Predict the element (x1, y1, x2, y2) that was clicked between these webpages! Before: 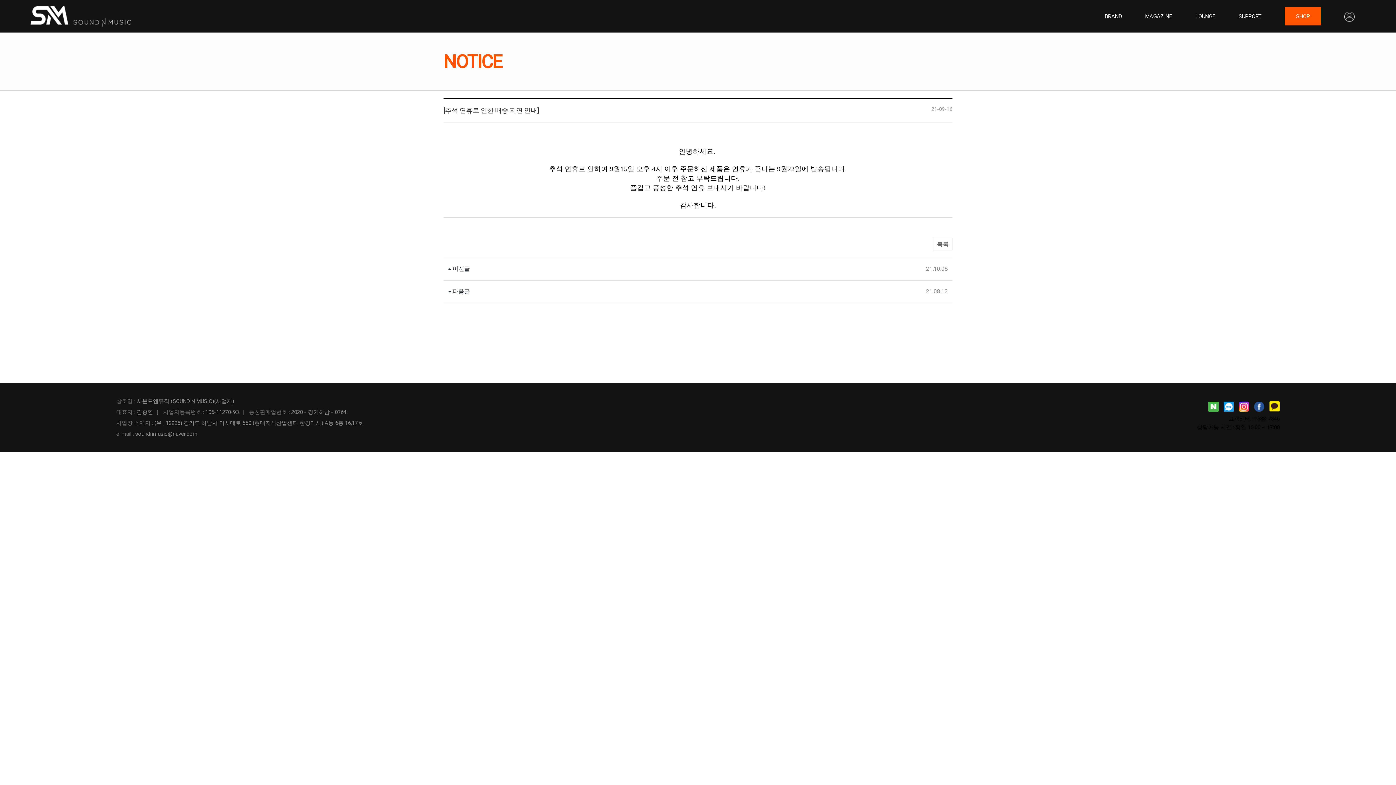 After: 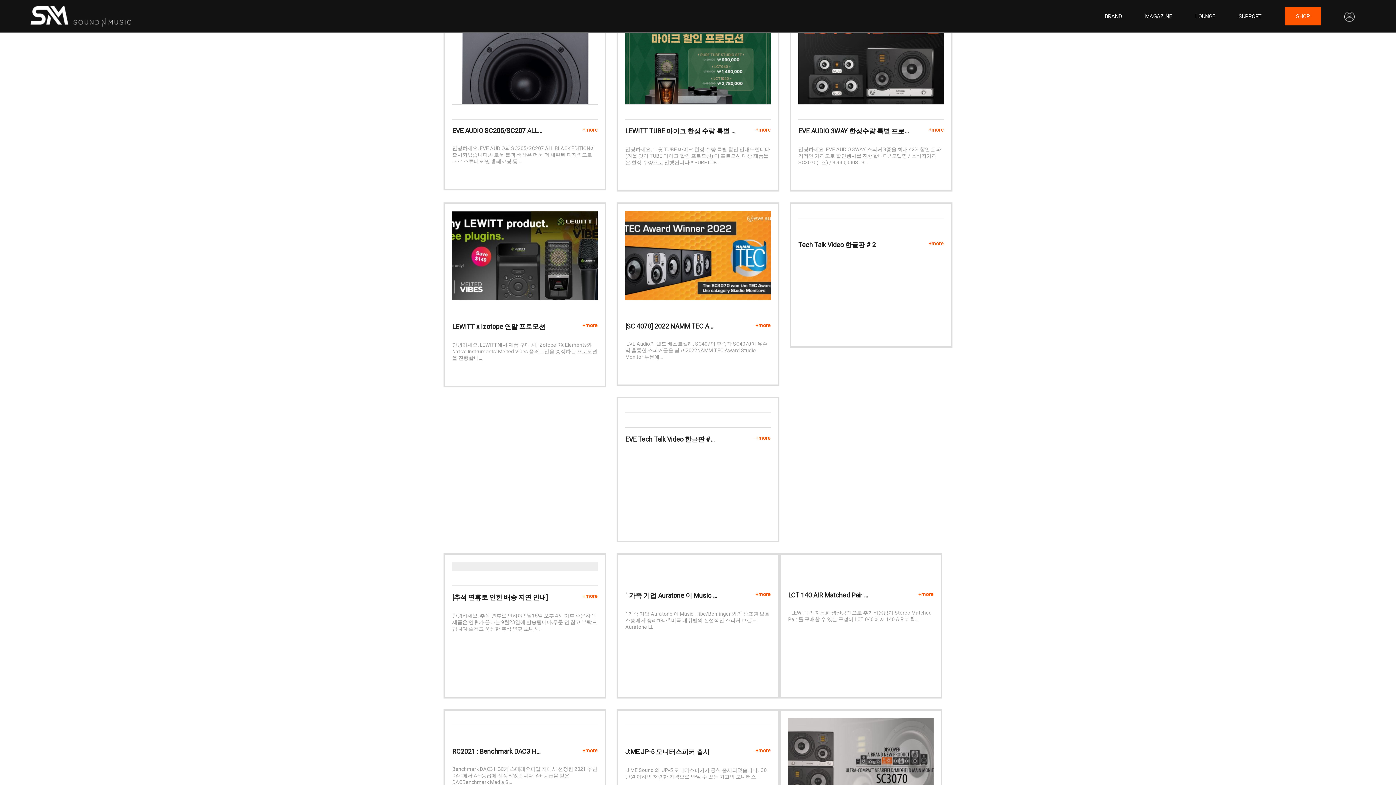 Action: bbox: (1145, 0, 1172, 32) label: MAGAZINE